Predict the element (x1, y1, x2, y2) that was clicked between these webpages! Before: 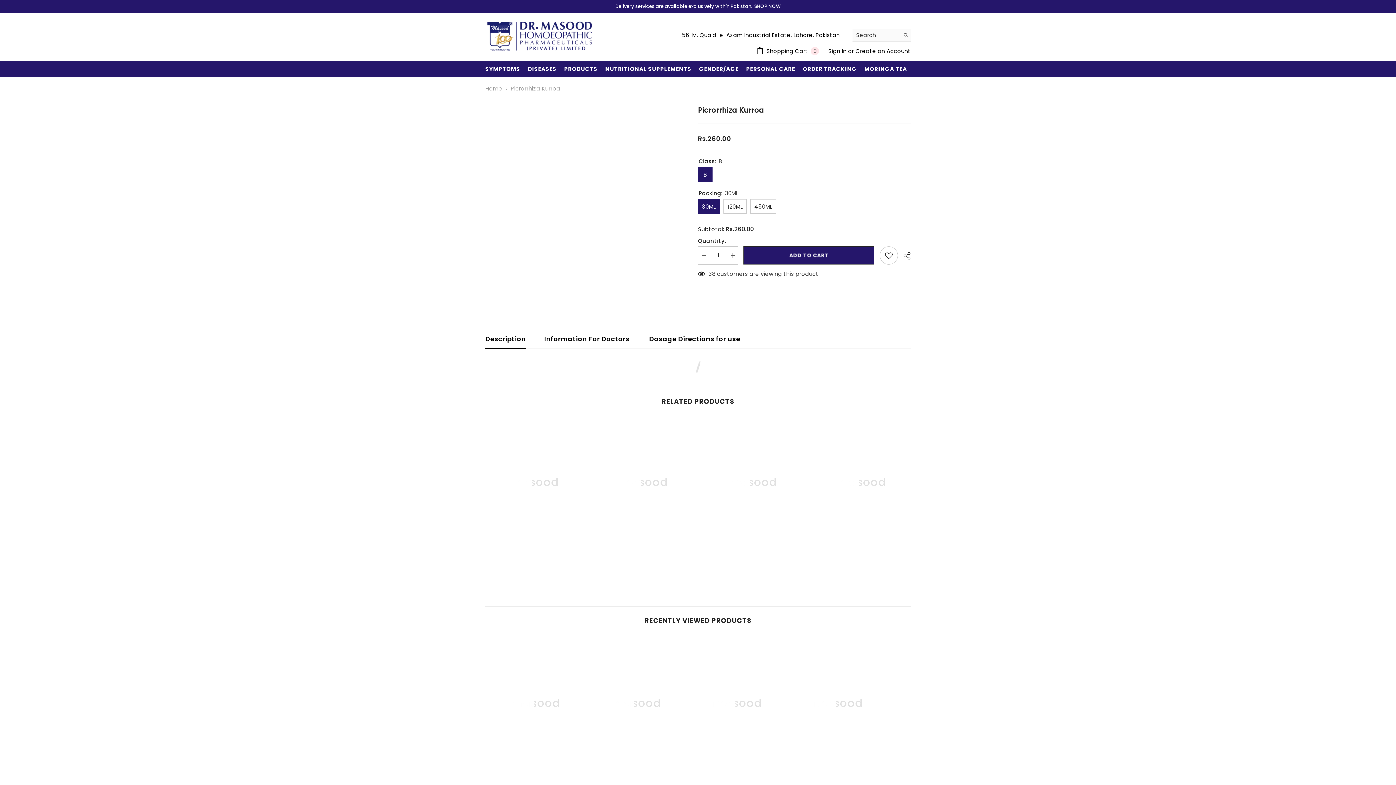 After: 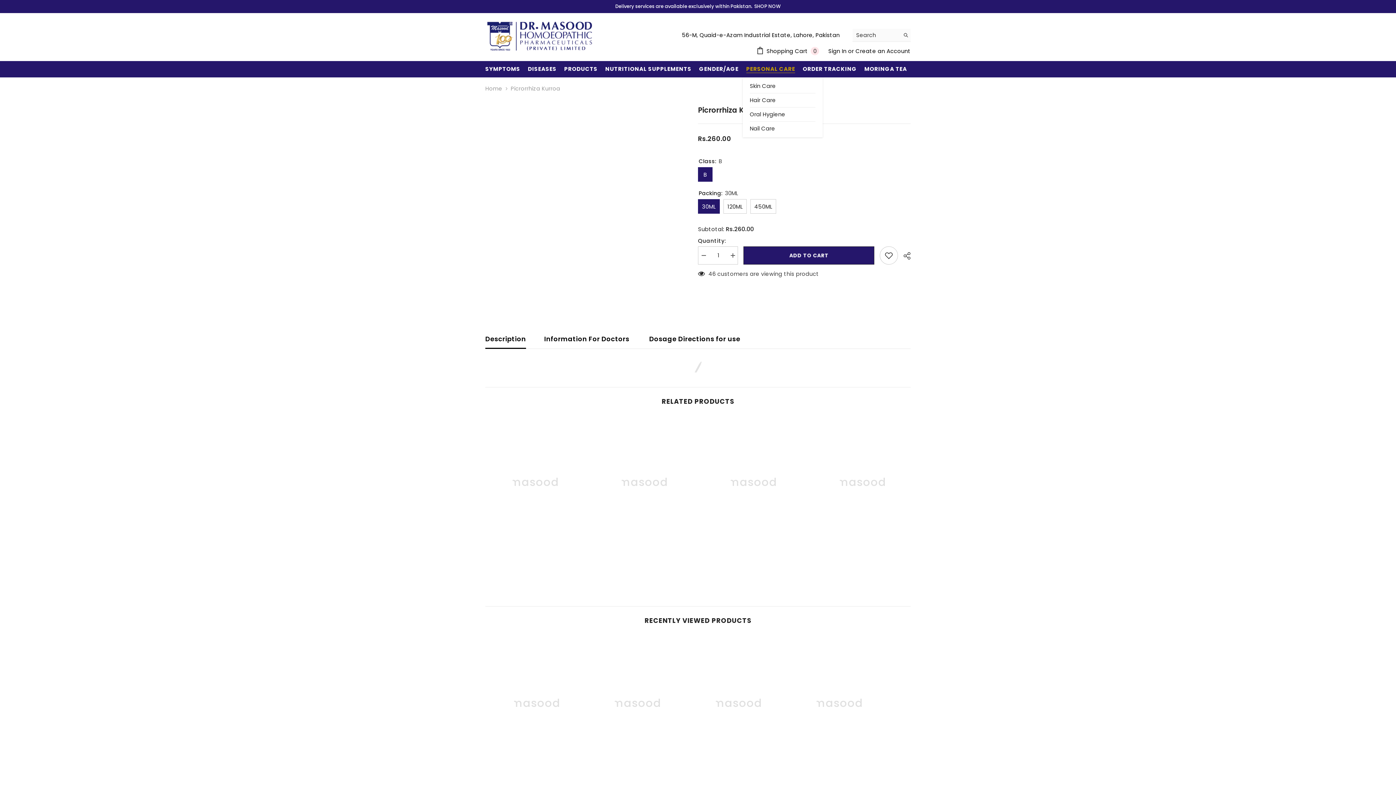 Action: bbox: (742, 65, 799, 77) label: PERSONAL CARE